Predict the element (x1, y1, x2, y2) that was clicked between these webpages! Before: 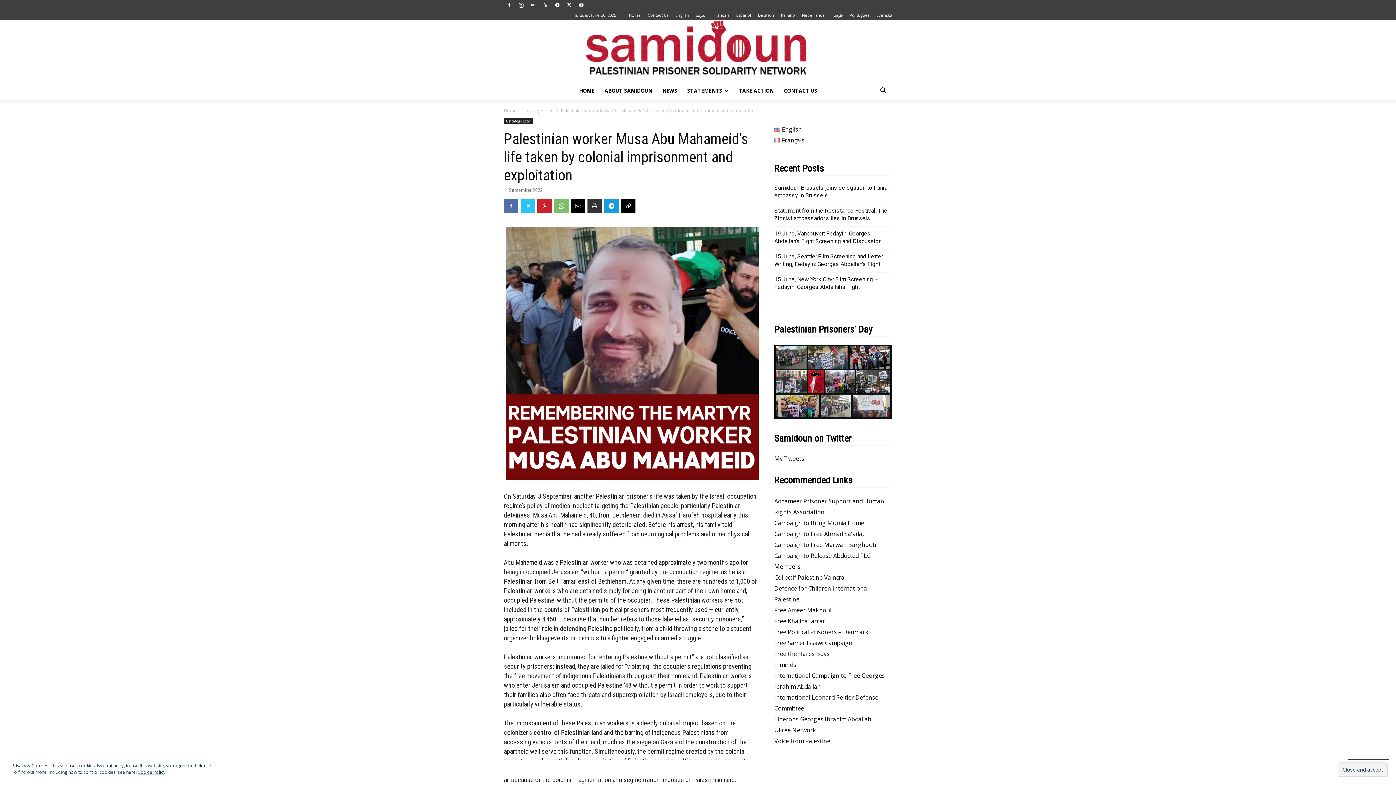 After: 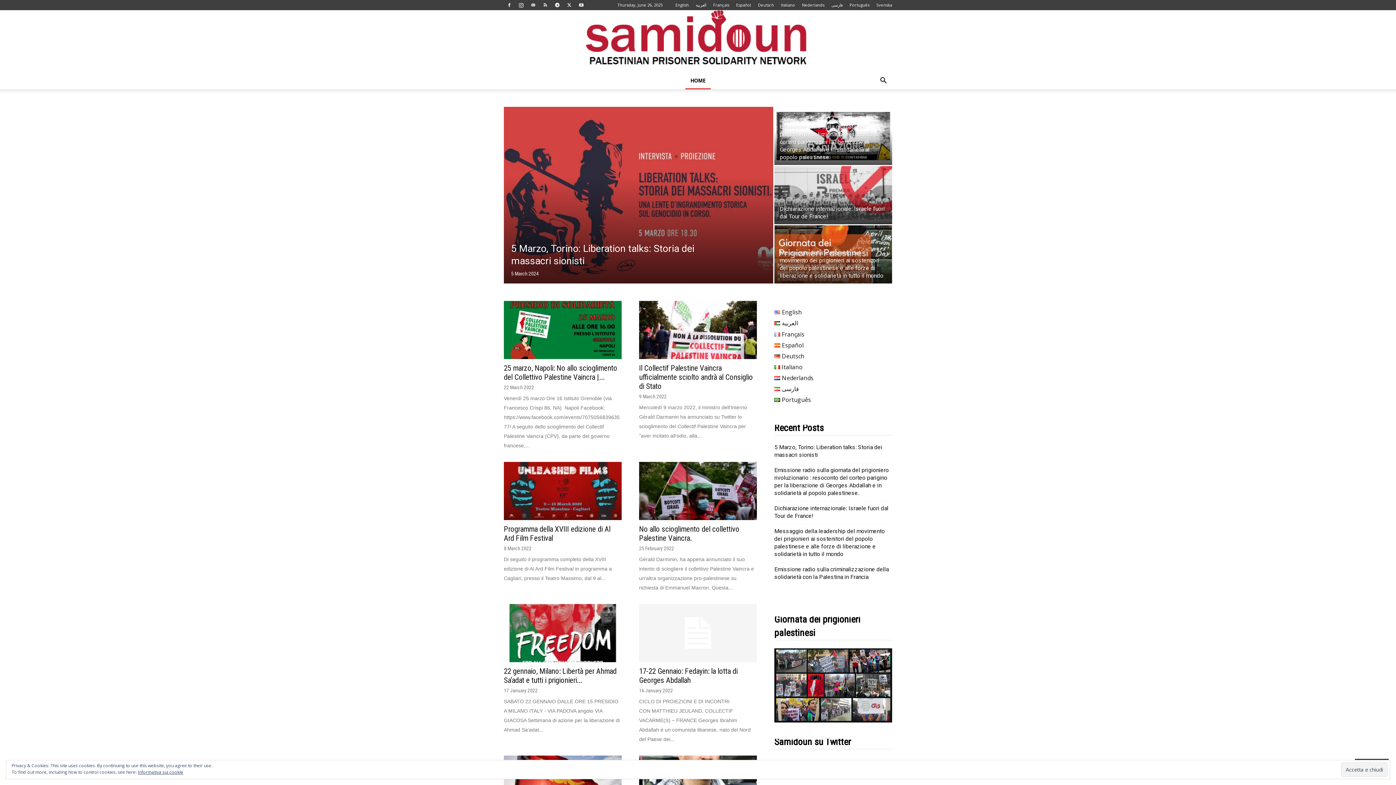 Action: label: Italiano bbox: (781, 12, 795, 17)